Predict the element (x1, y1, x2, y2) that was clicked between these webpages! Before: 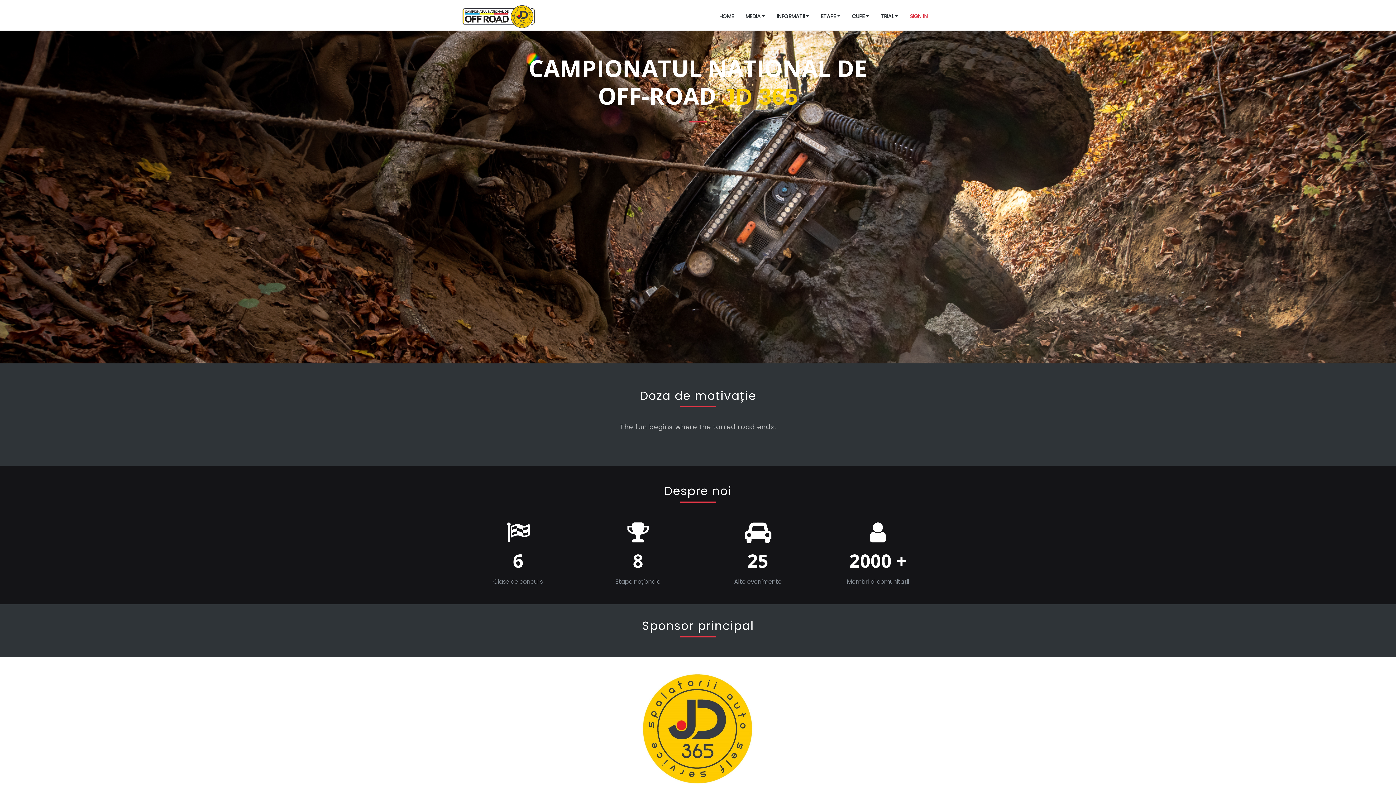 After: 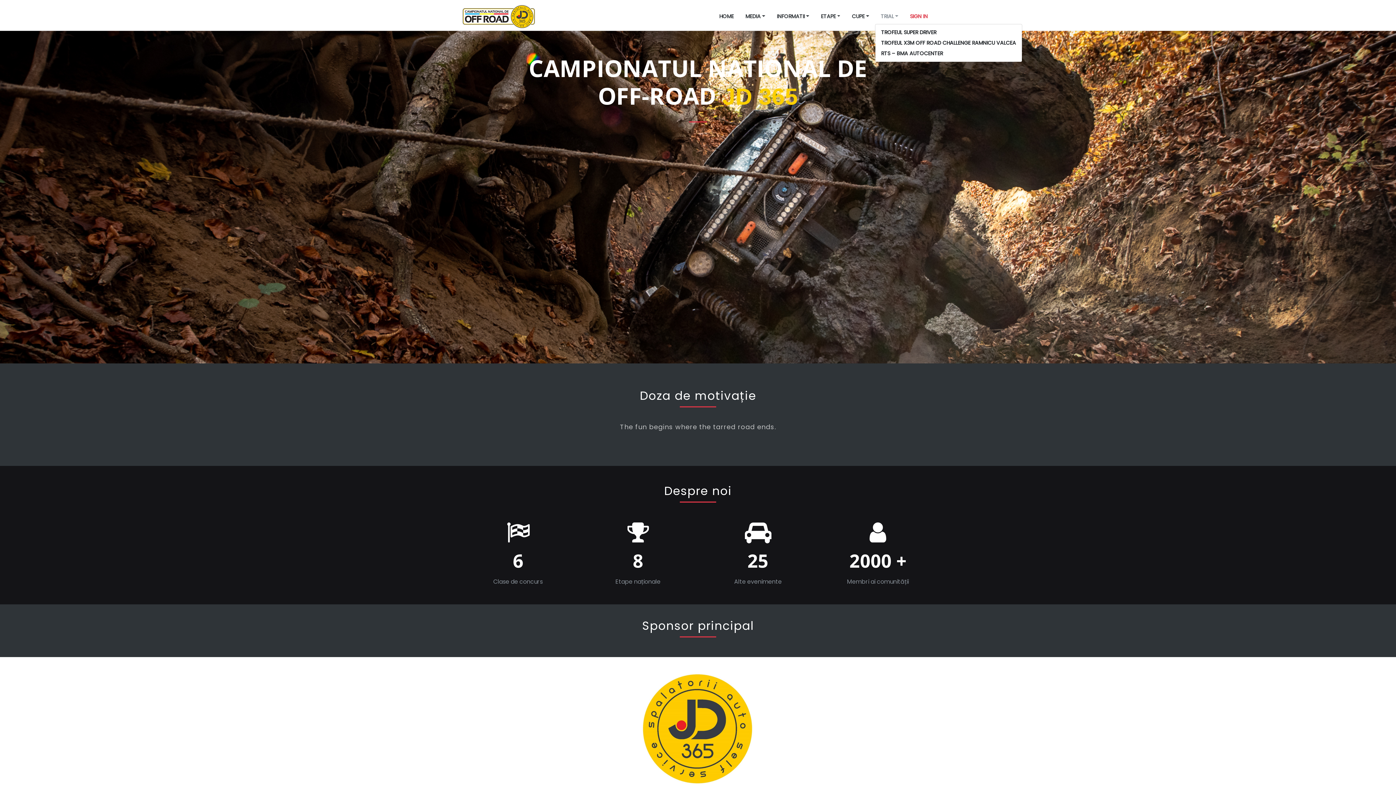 Action: label: TRIAL bbox: (875, 9, 904, 23)